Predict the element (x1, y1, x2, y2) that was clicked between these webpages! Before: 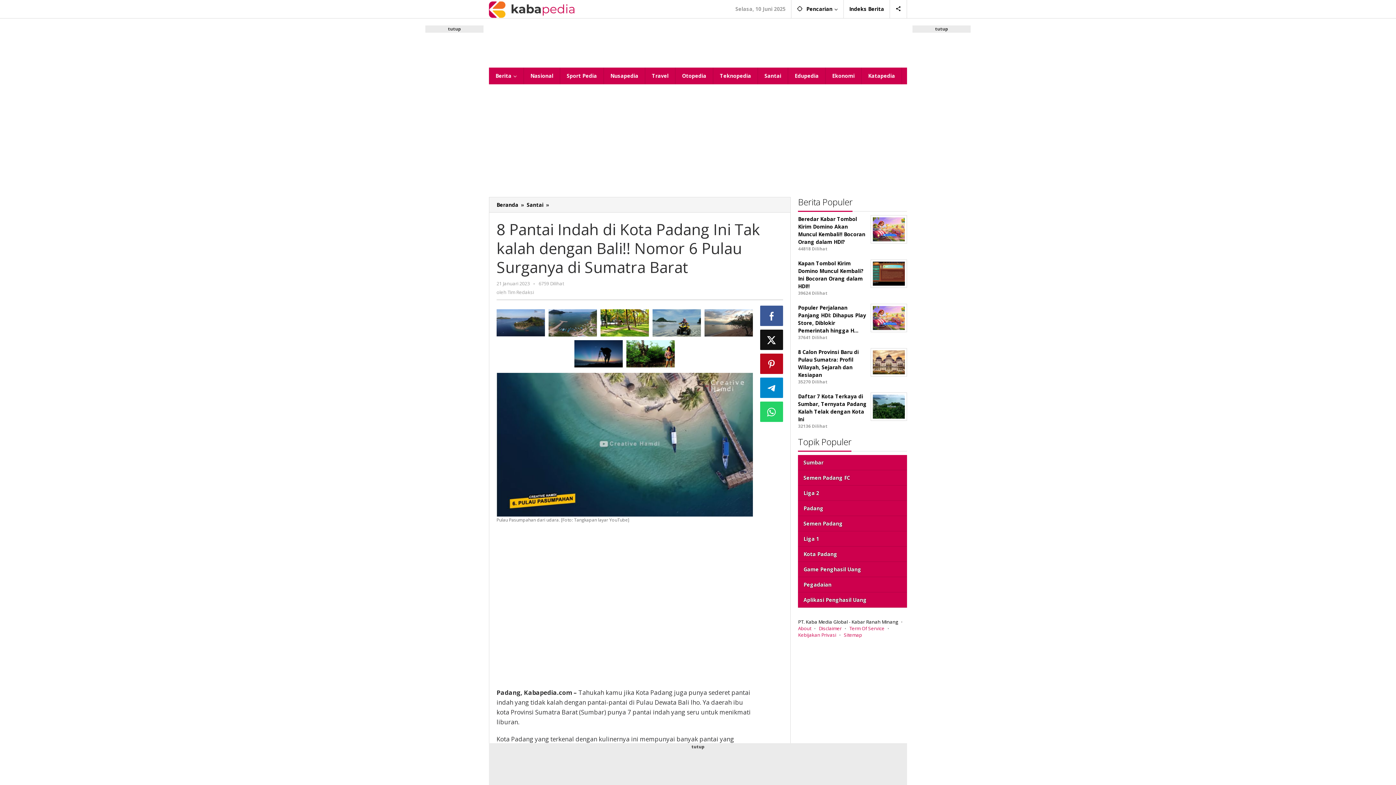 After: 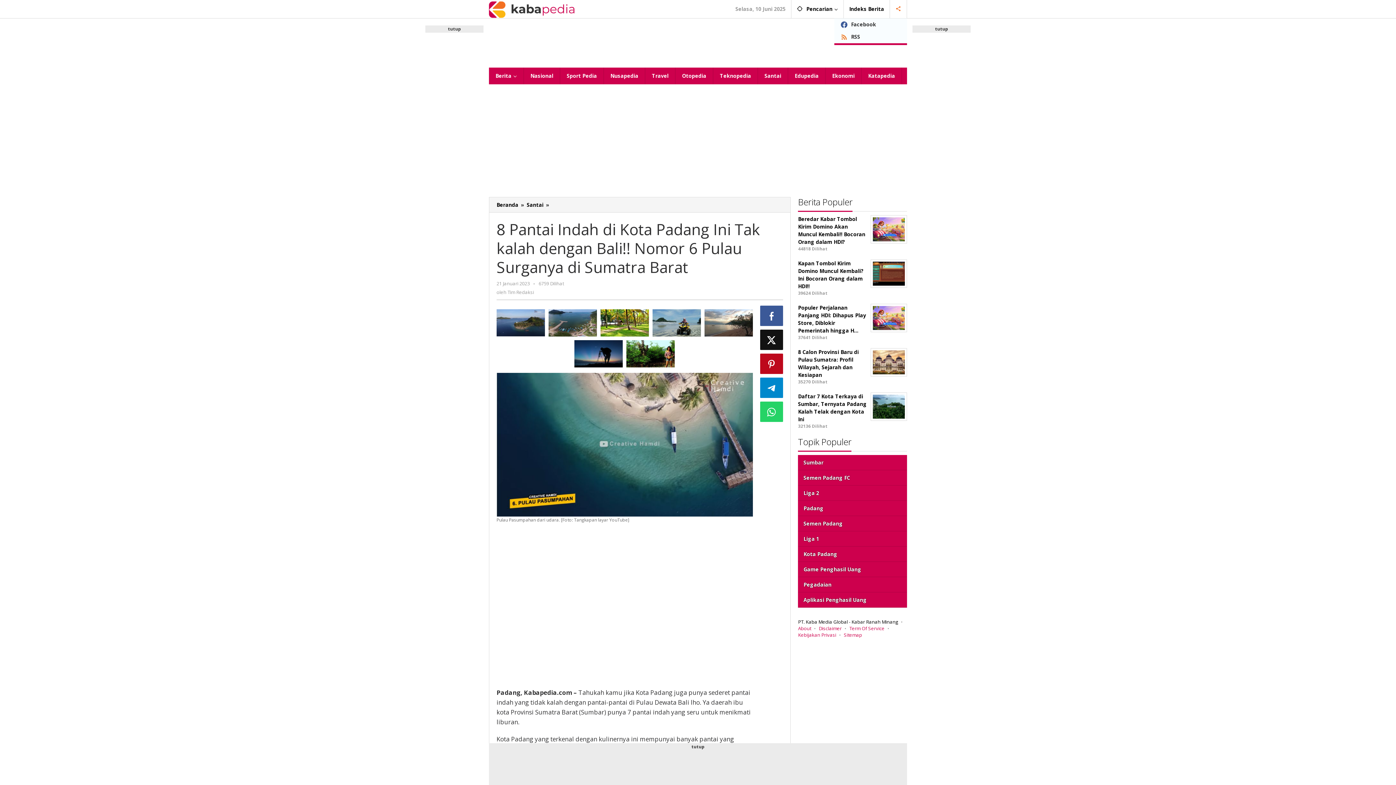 Action: bbox: (890, 0, 907, 18)